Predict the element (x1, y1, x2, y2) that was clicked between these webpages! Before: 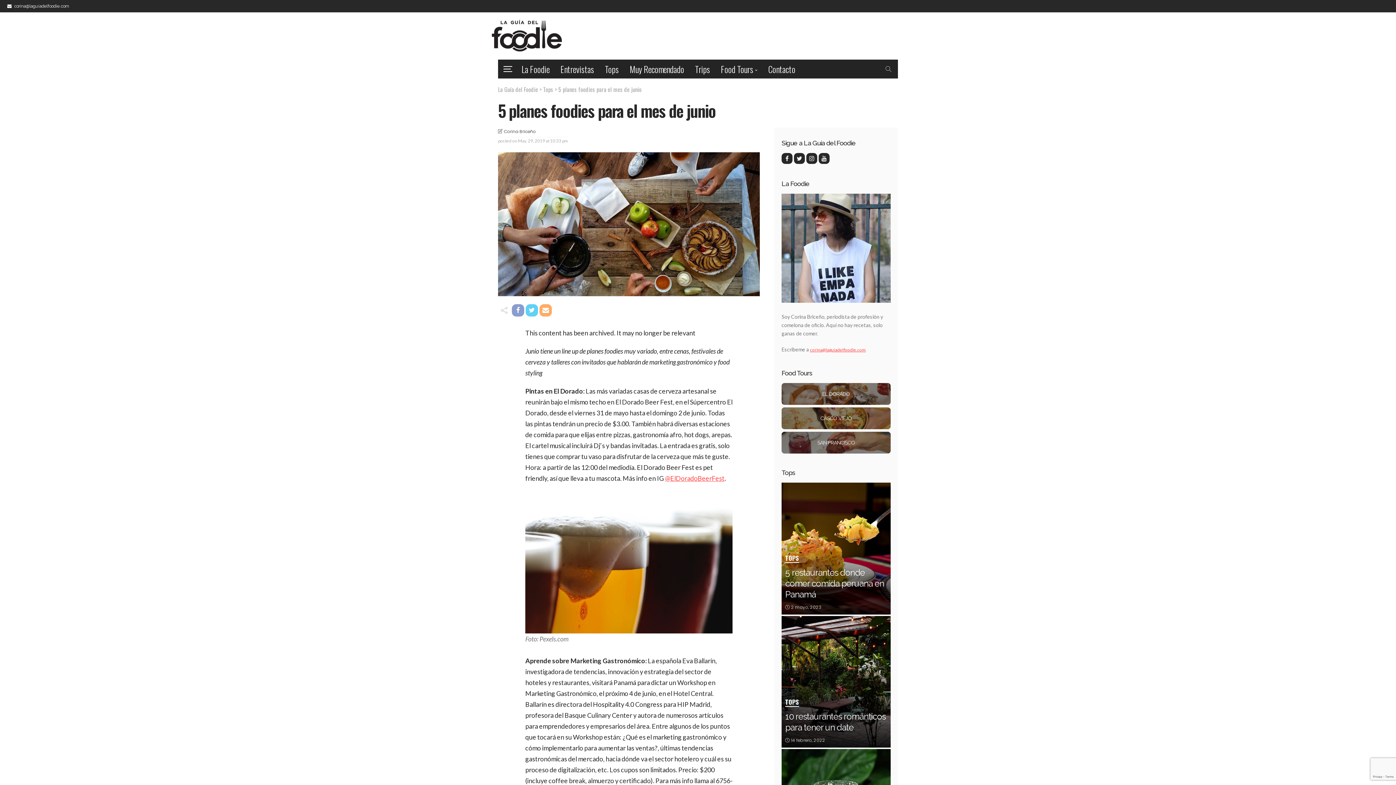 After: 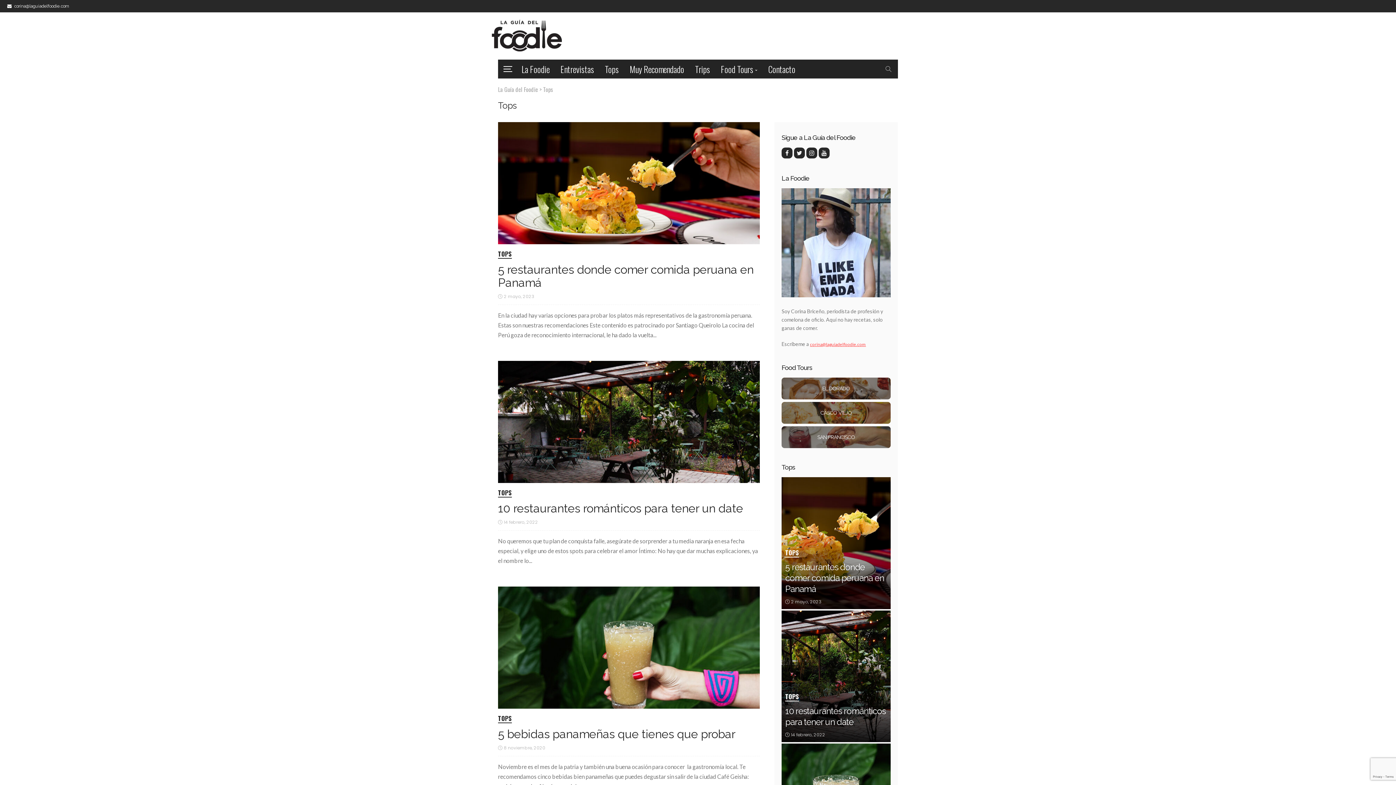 Action: label: Tops bbox: (599, 59, 624, 78)